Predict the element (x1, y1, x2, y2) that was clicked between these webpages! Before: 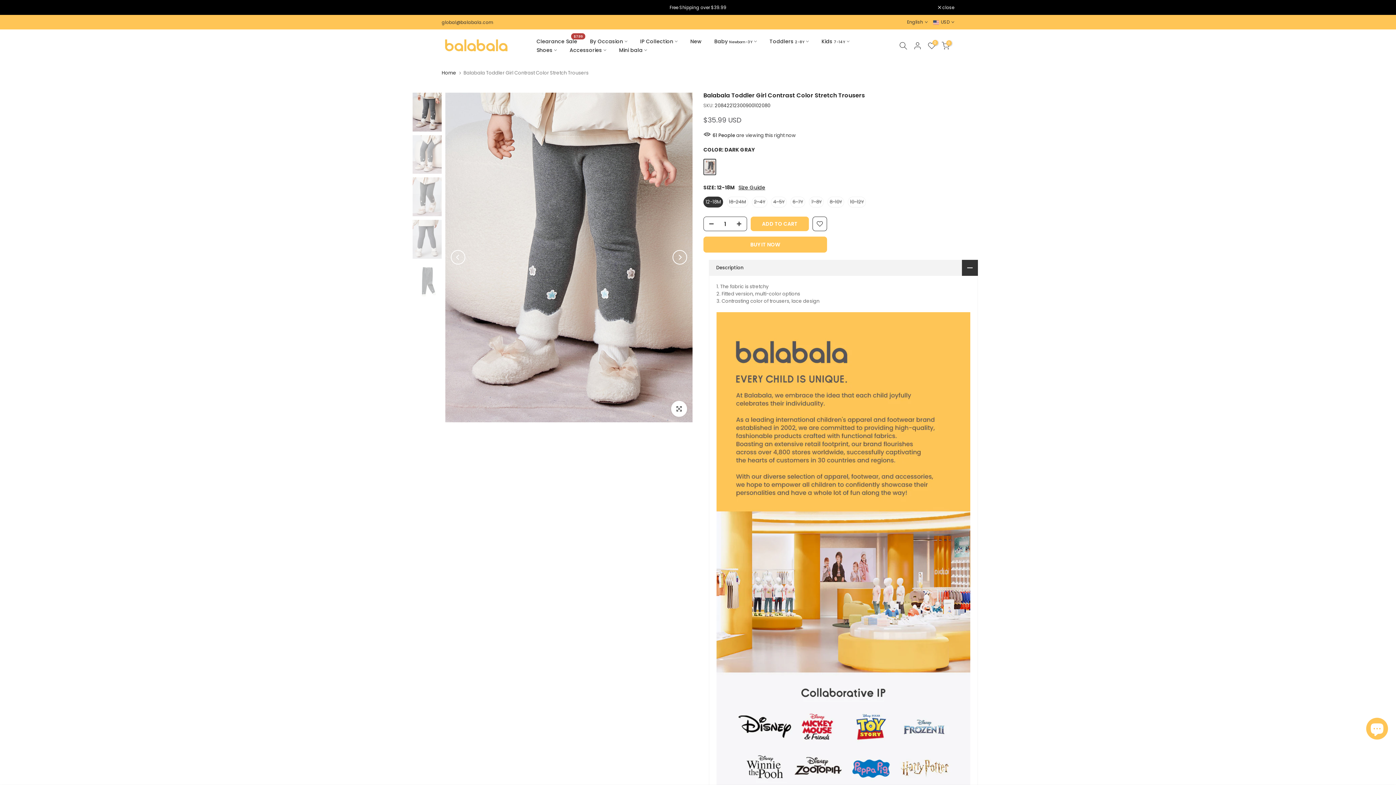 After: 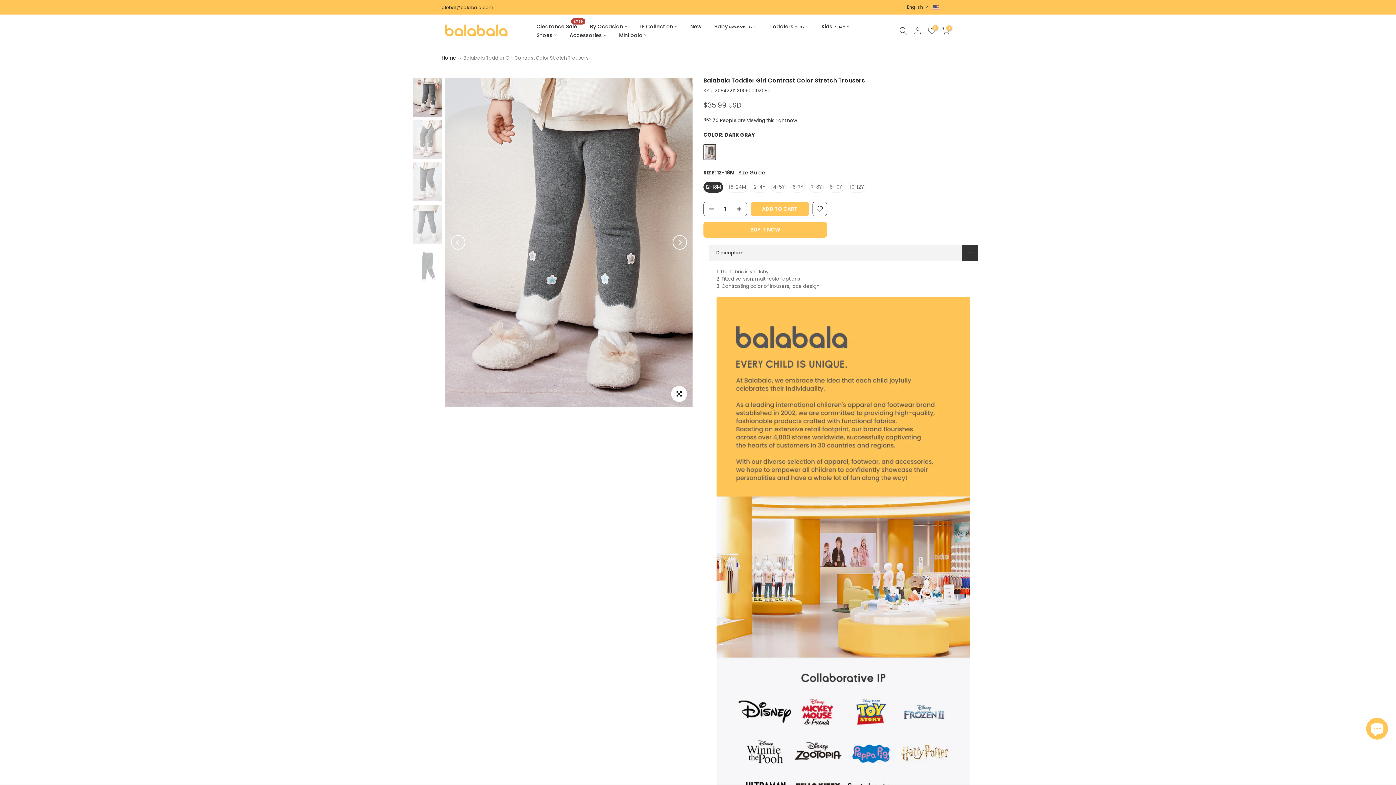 Action: bbox: (938, 5, 954, 9) label:  close